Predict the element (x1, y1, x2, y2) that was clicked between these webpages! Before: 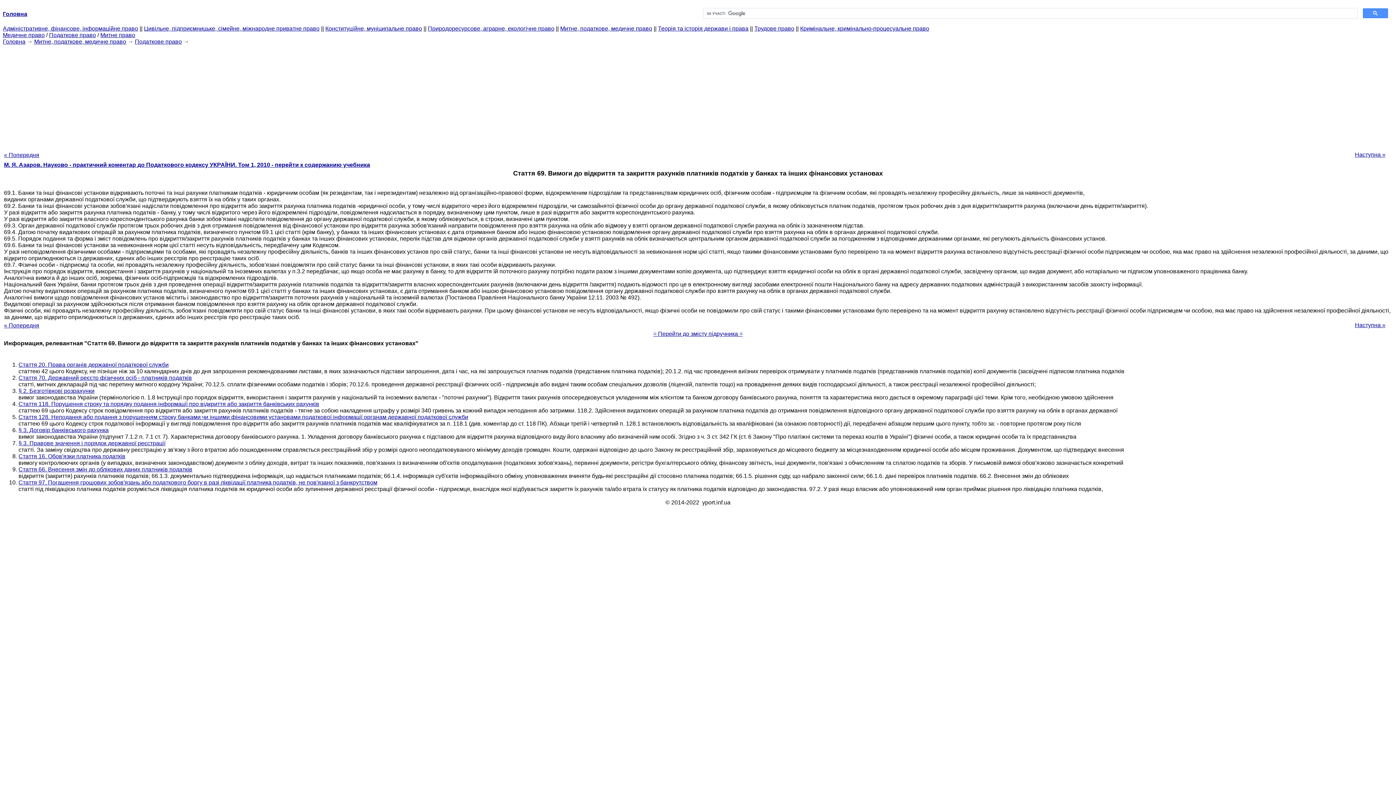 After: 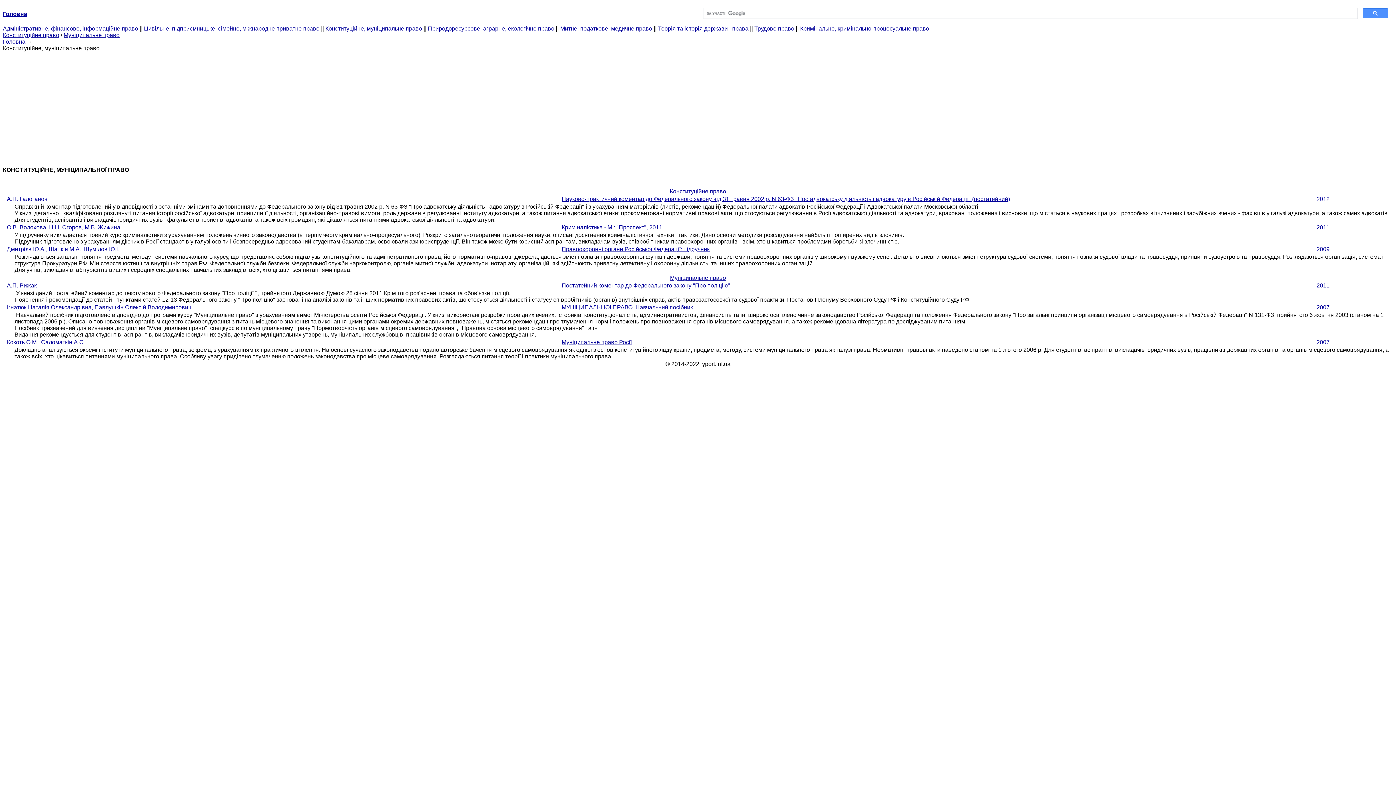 Action: label: Конституційне, муніципальне право bbox: (325, 25, 422, 31)